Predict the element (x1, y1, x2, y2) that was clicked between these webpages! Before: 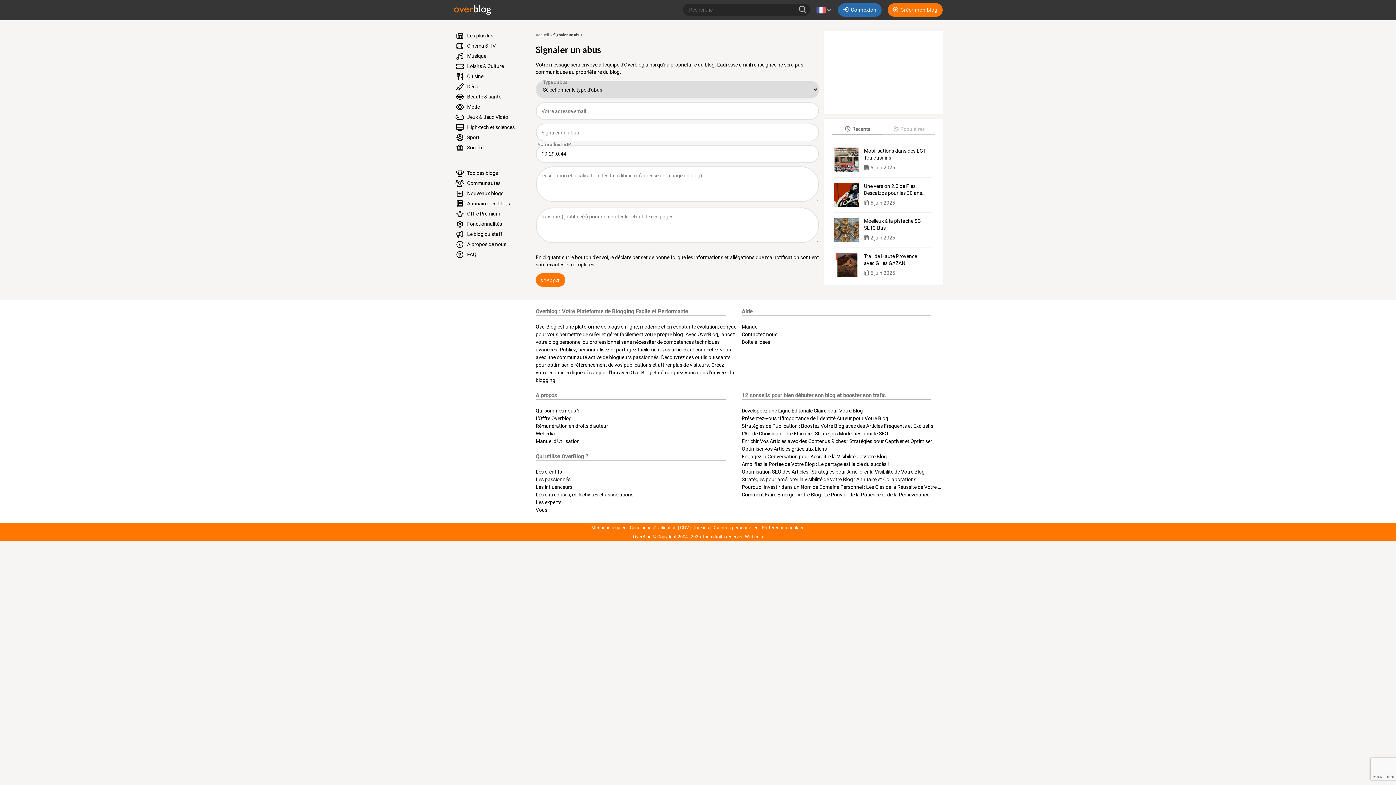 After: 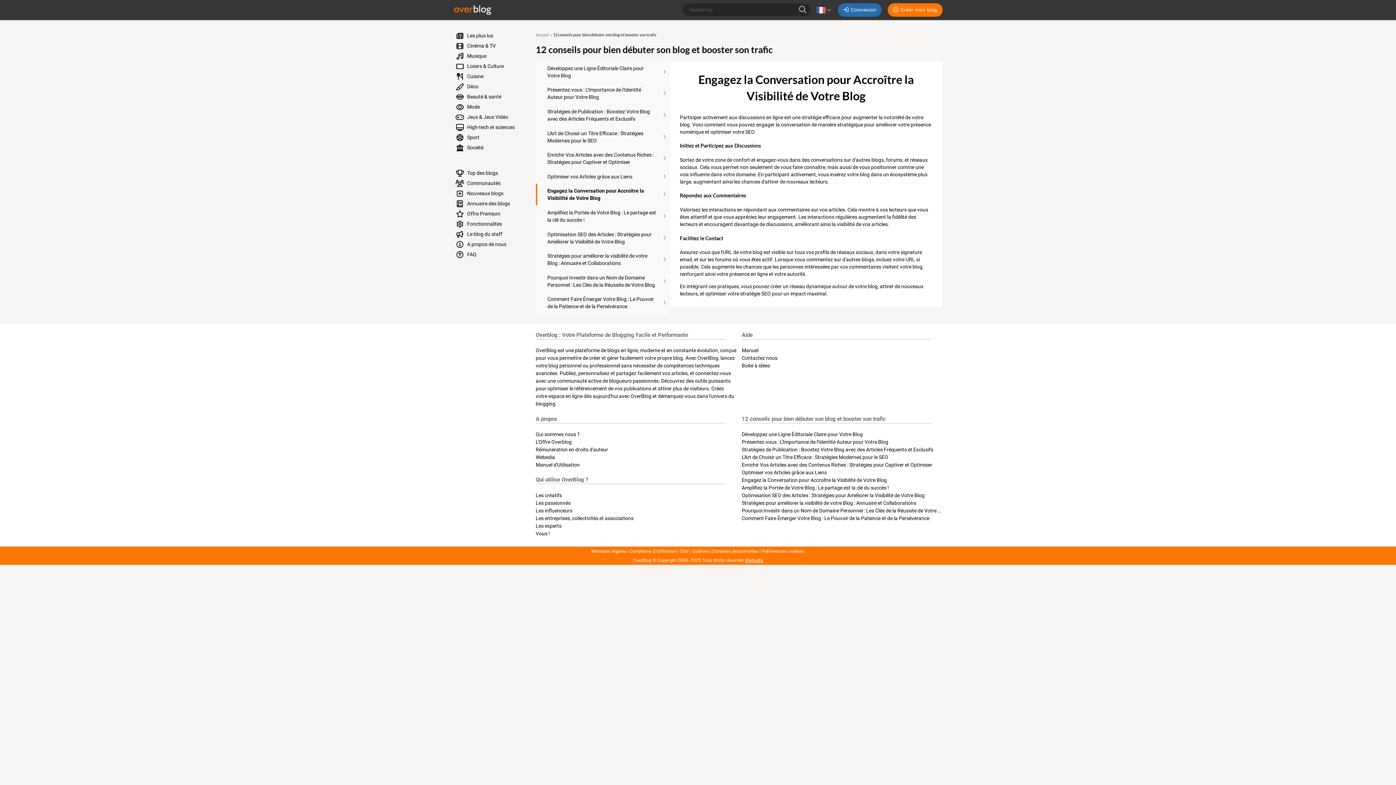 Action: bbox: (741, 453, 887, 459) label: Engagez la Conversation pour Accroître la Visibilité de Votre Blog